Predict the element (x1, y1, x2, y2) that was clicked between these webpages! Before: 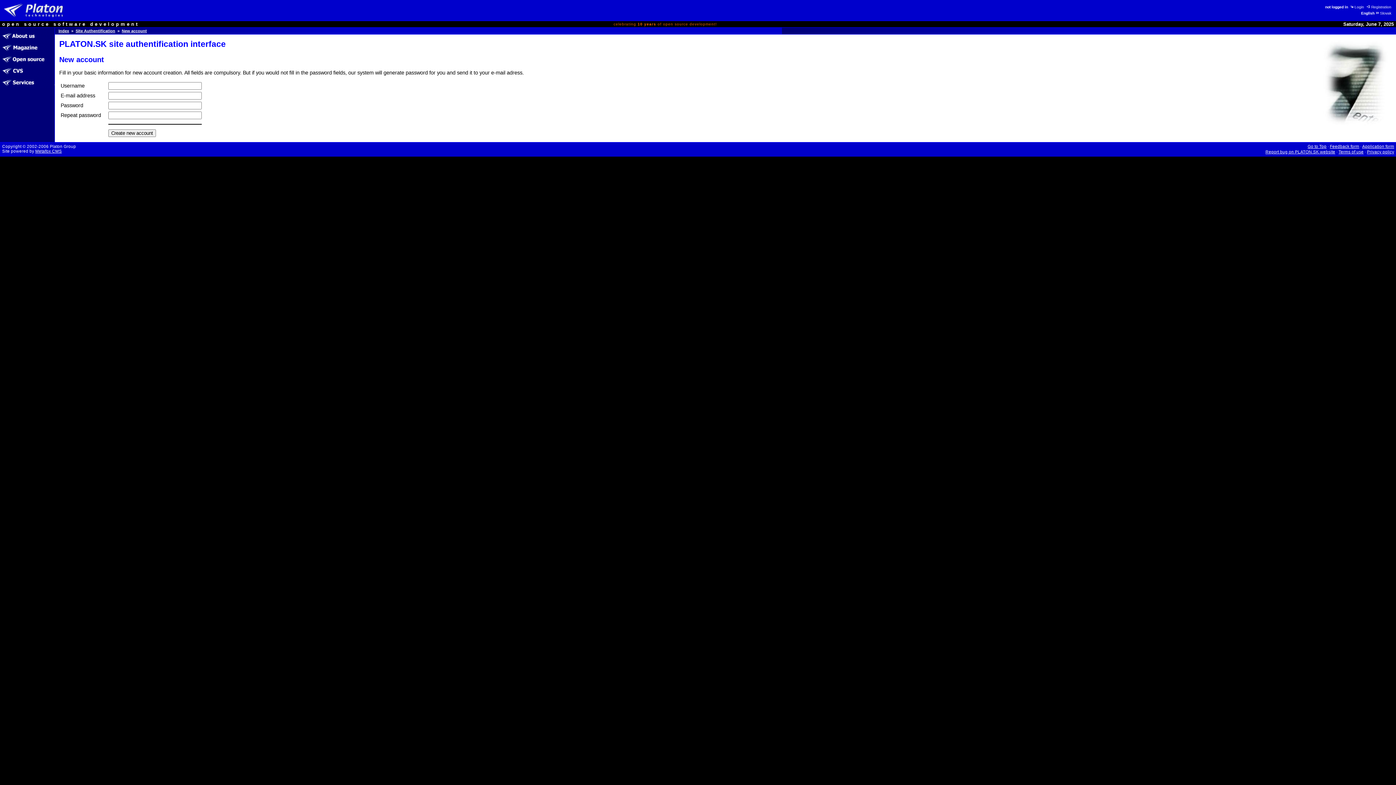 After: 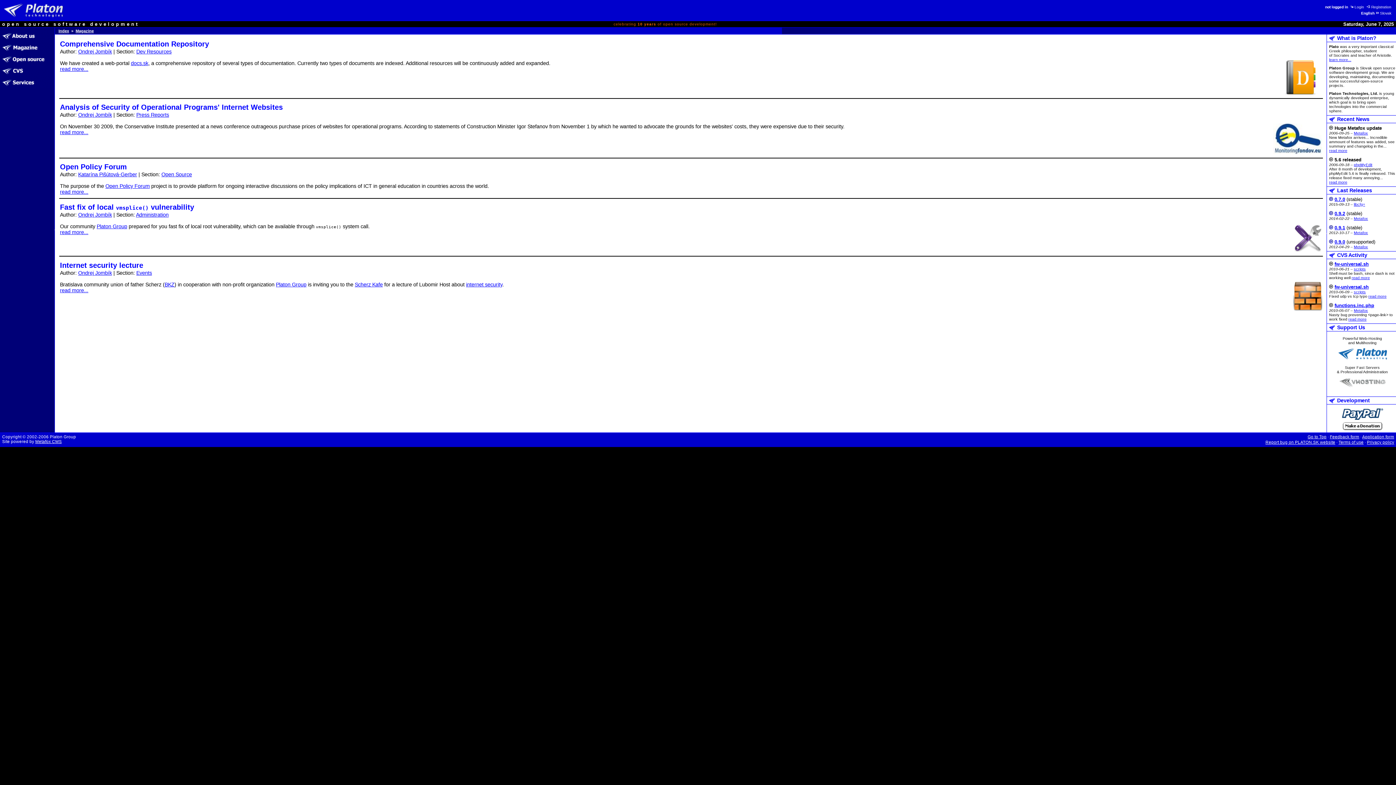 Action: bbox: (0, 48, 54, 54)